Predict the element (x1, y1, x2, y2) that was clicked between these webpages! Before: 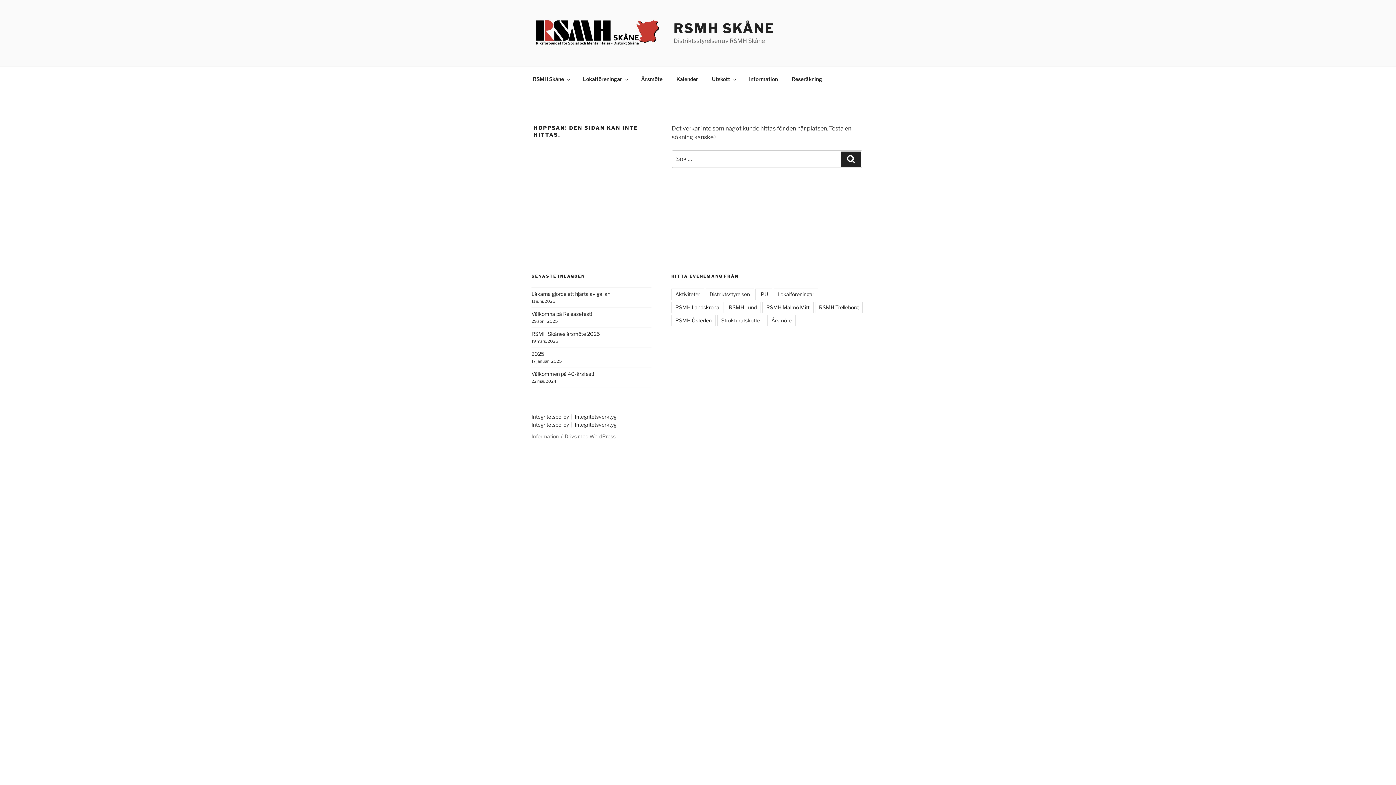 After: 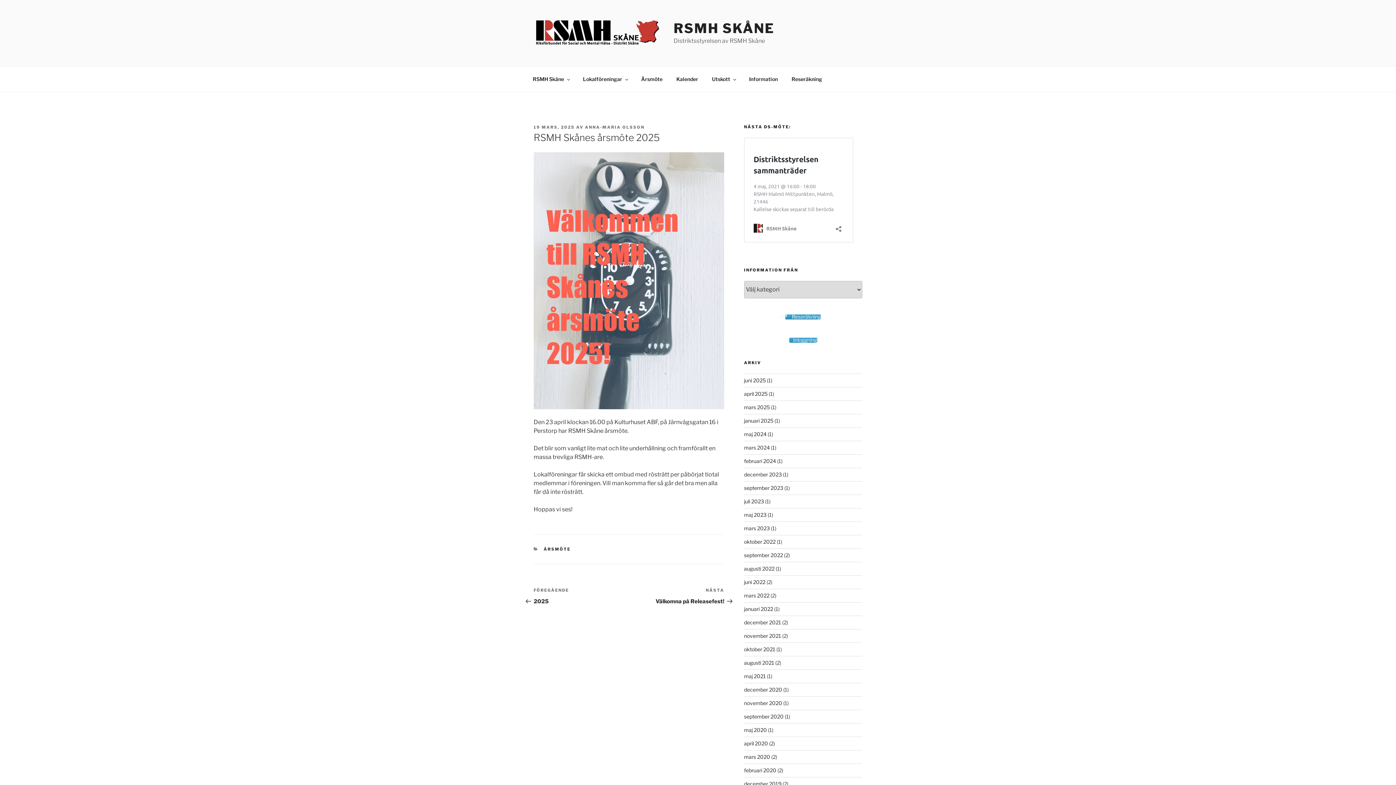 Action: bbox: (531, 331, 600, 337) label: RSMH Skånes årsmöte 2025